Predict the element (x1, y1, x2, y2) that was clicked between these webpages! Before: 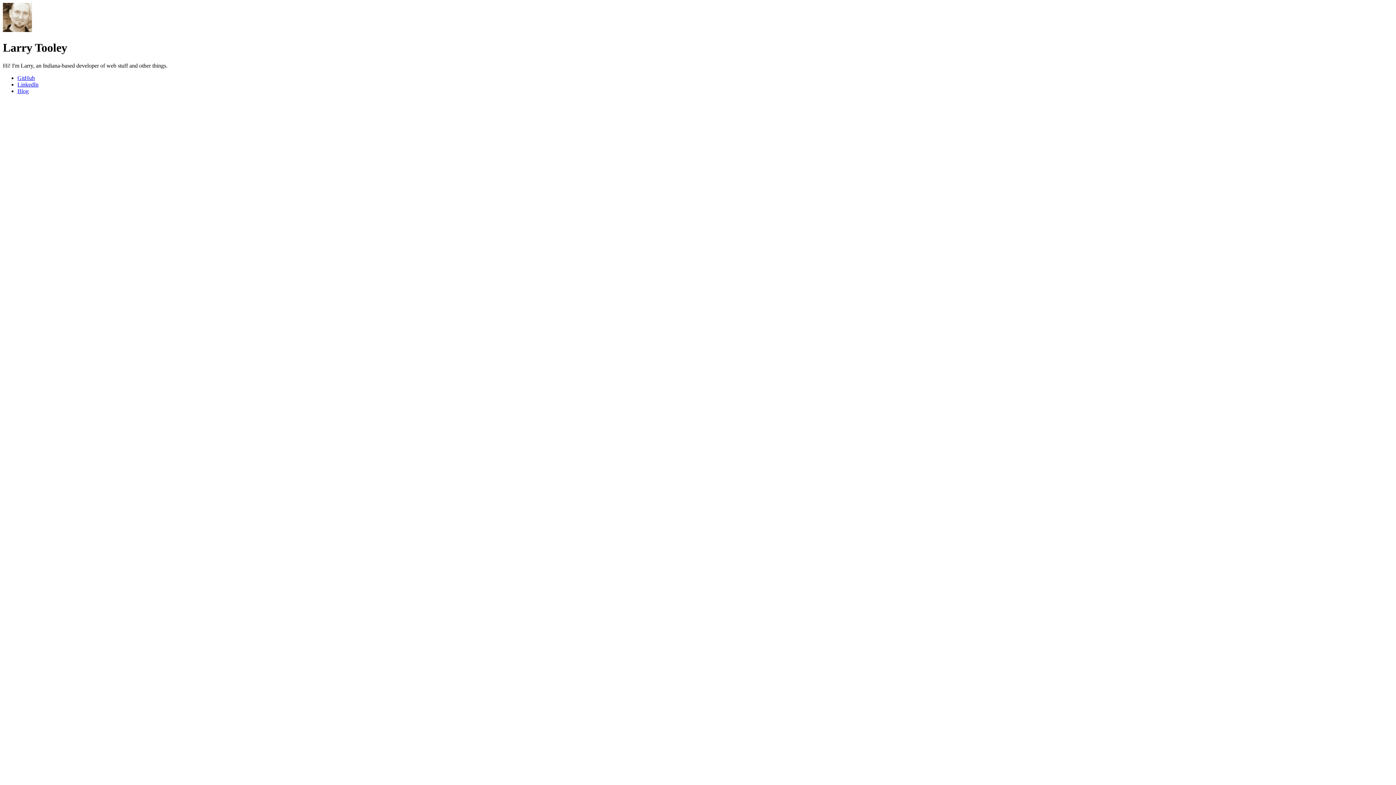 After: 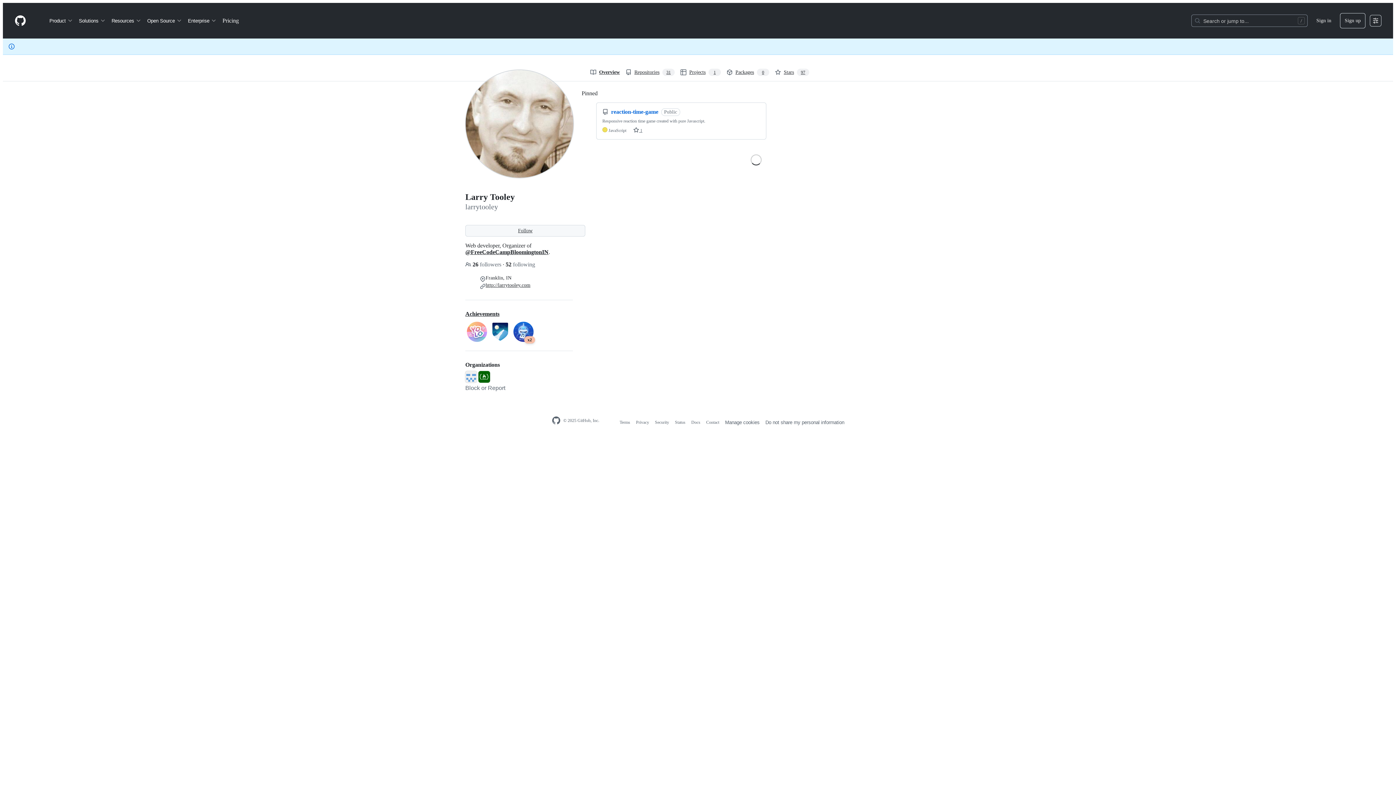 Action: bbox: (17, 74, 34, 81) label: GitHub